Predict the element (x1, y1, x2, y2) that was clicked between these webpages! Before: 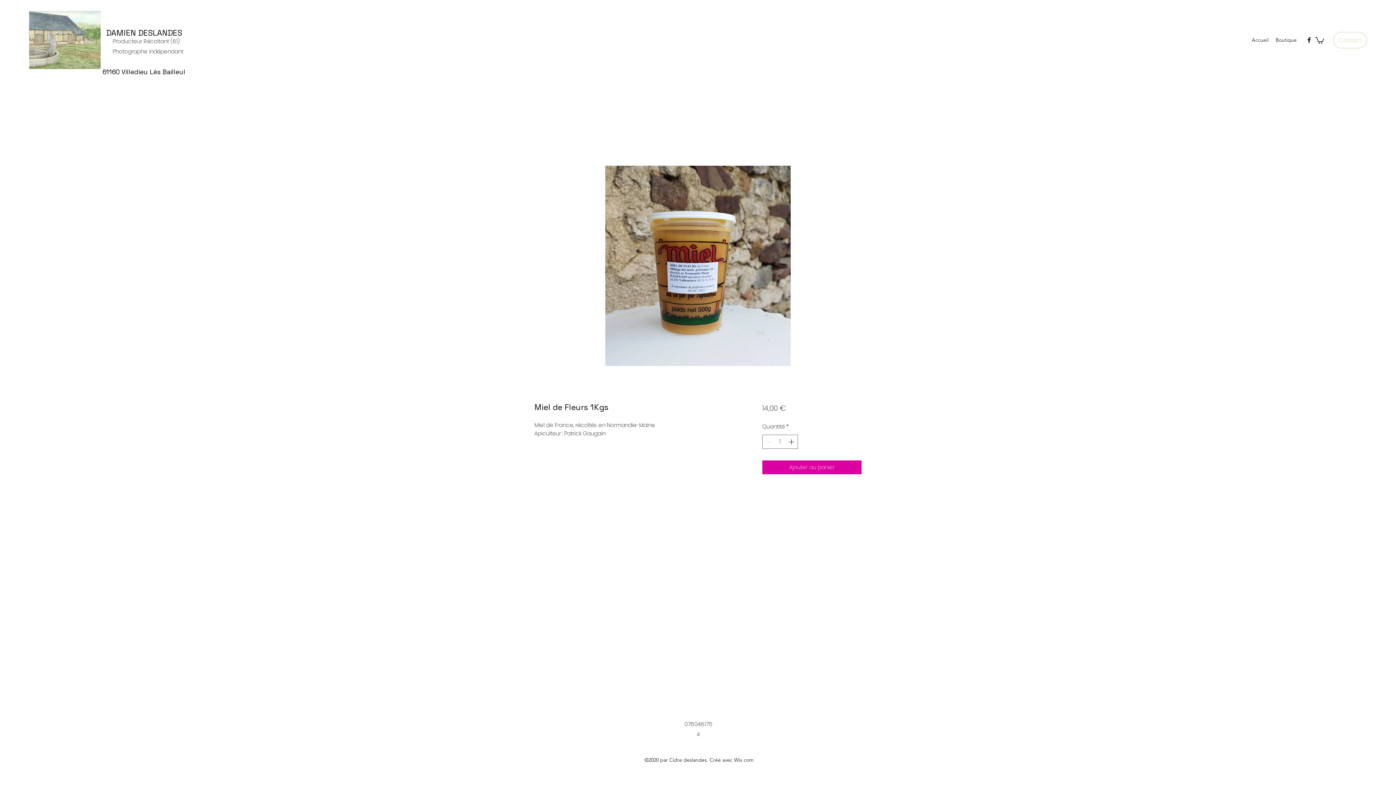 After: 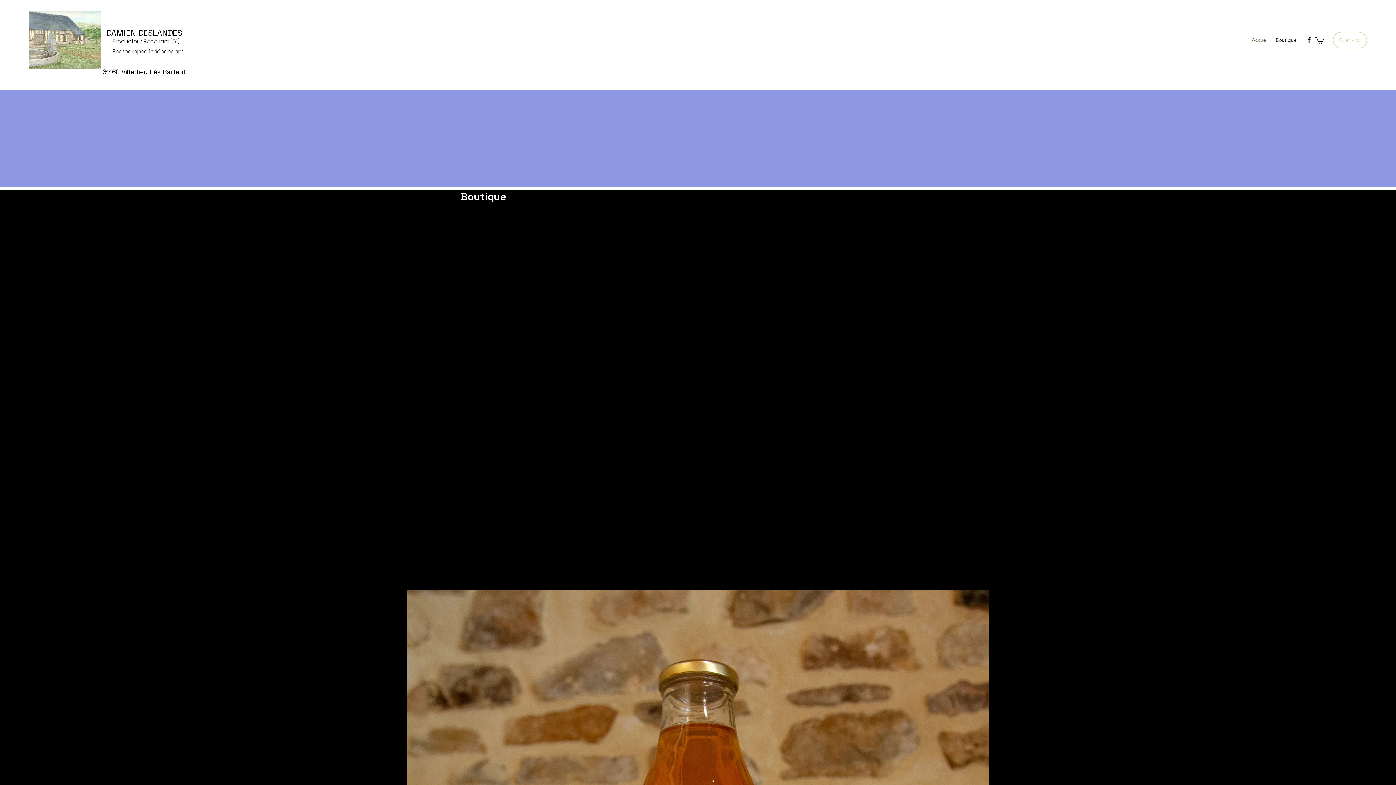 Action: label: DAMIEN DESLANDES bbox: (106, 27, 182, 37)